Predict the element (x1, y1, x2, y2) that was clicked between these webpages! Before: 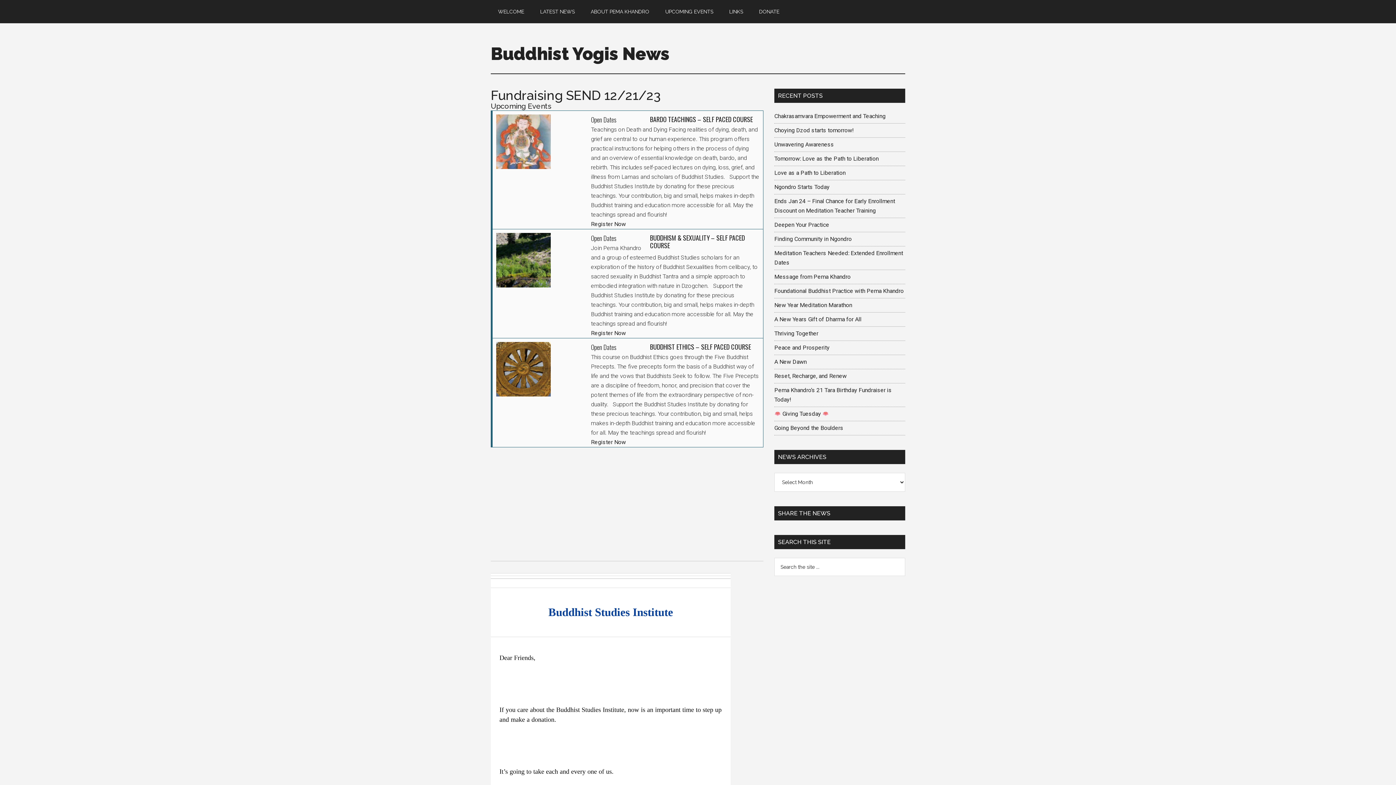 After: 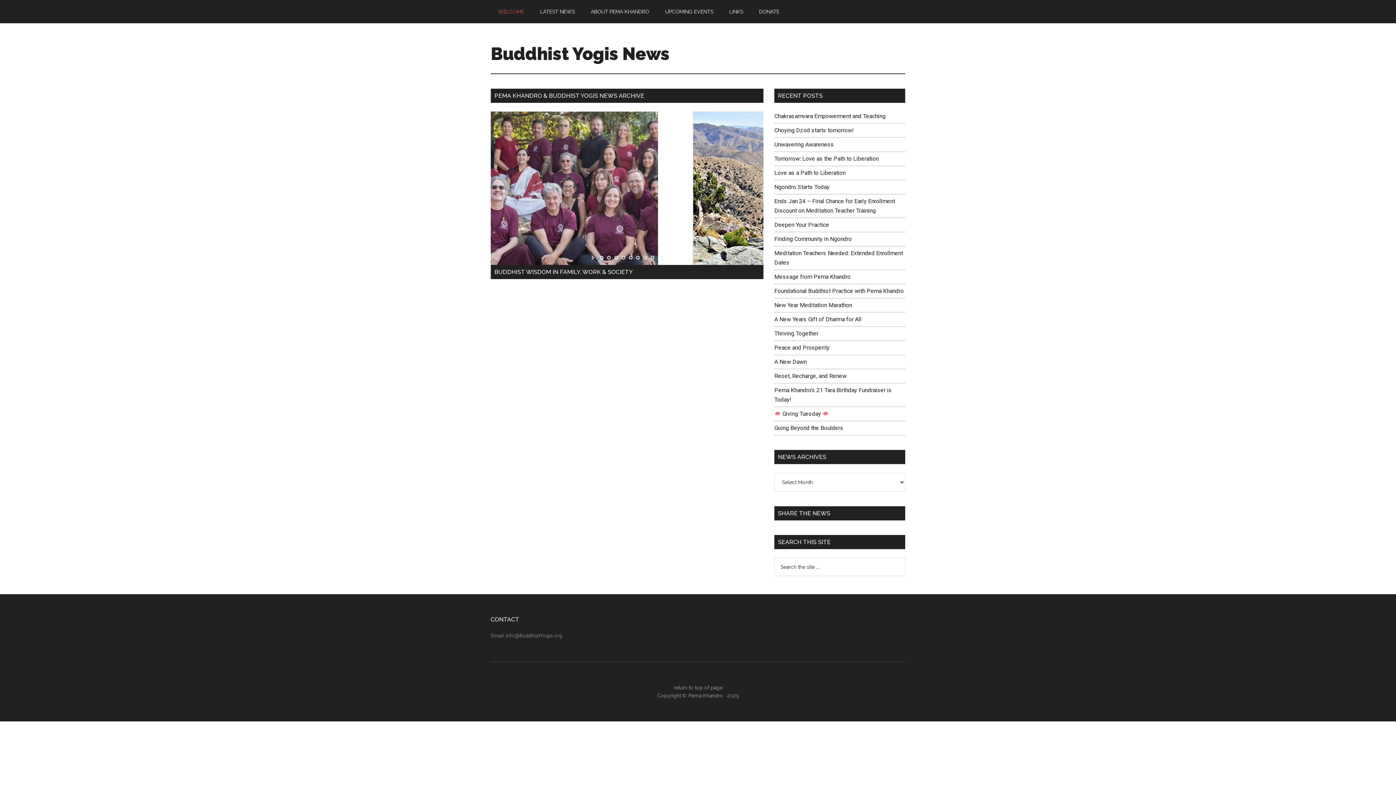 Action: label: Buddhist Yogis News bbox: (490, 43, 669, 64)